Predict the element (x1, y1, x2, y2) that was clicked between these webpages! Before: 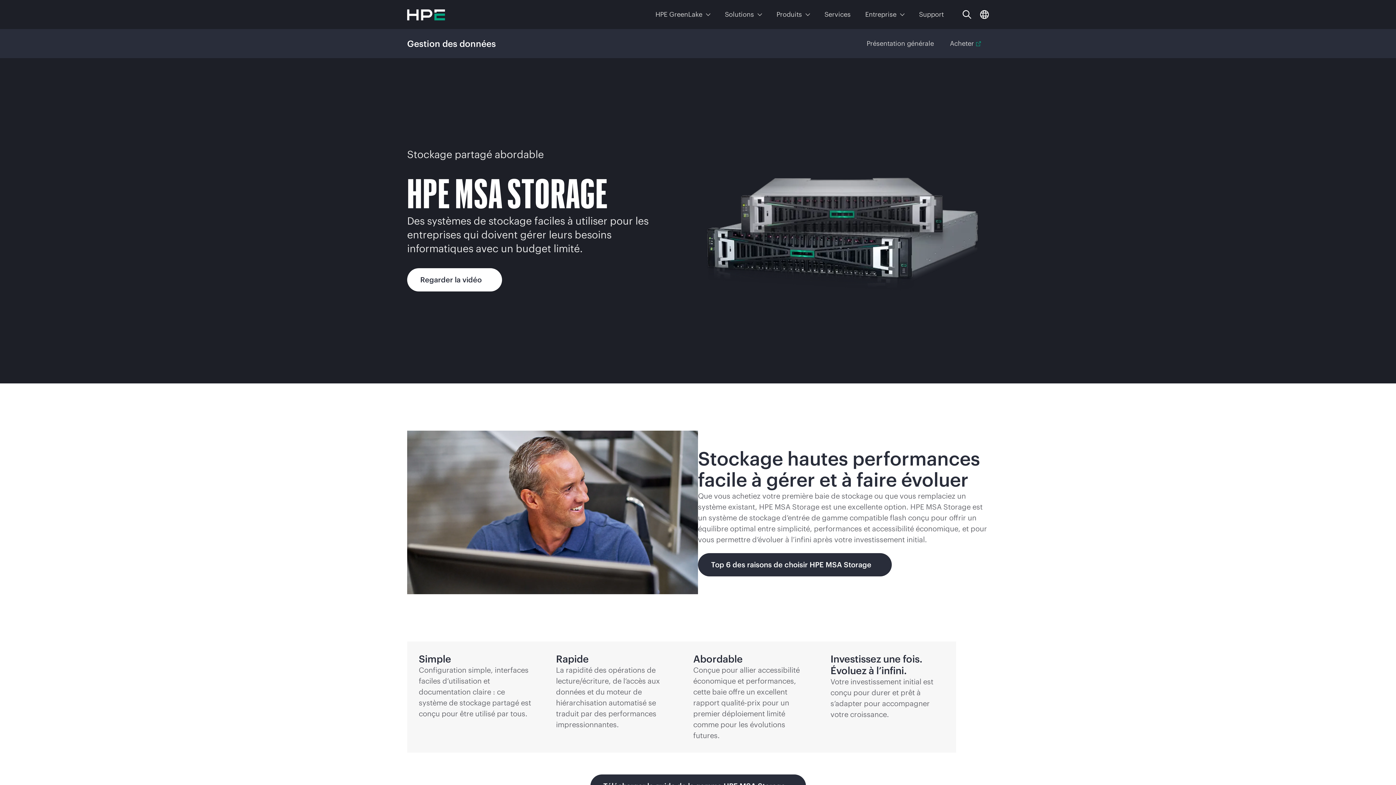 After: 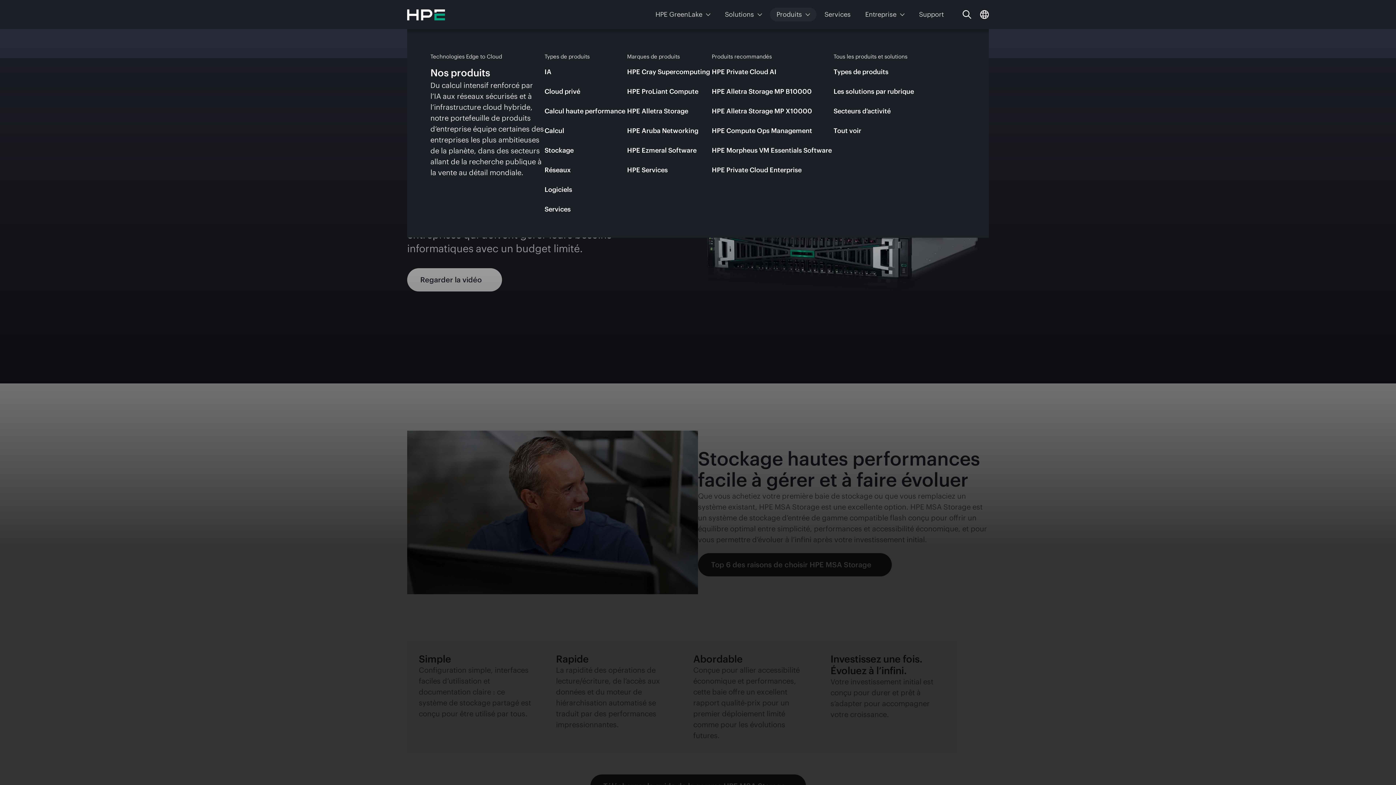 Action: bbox: (770, 7, 816, 21) label: Produits